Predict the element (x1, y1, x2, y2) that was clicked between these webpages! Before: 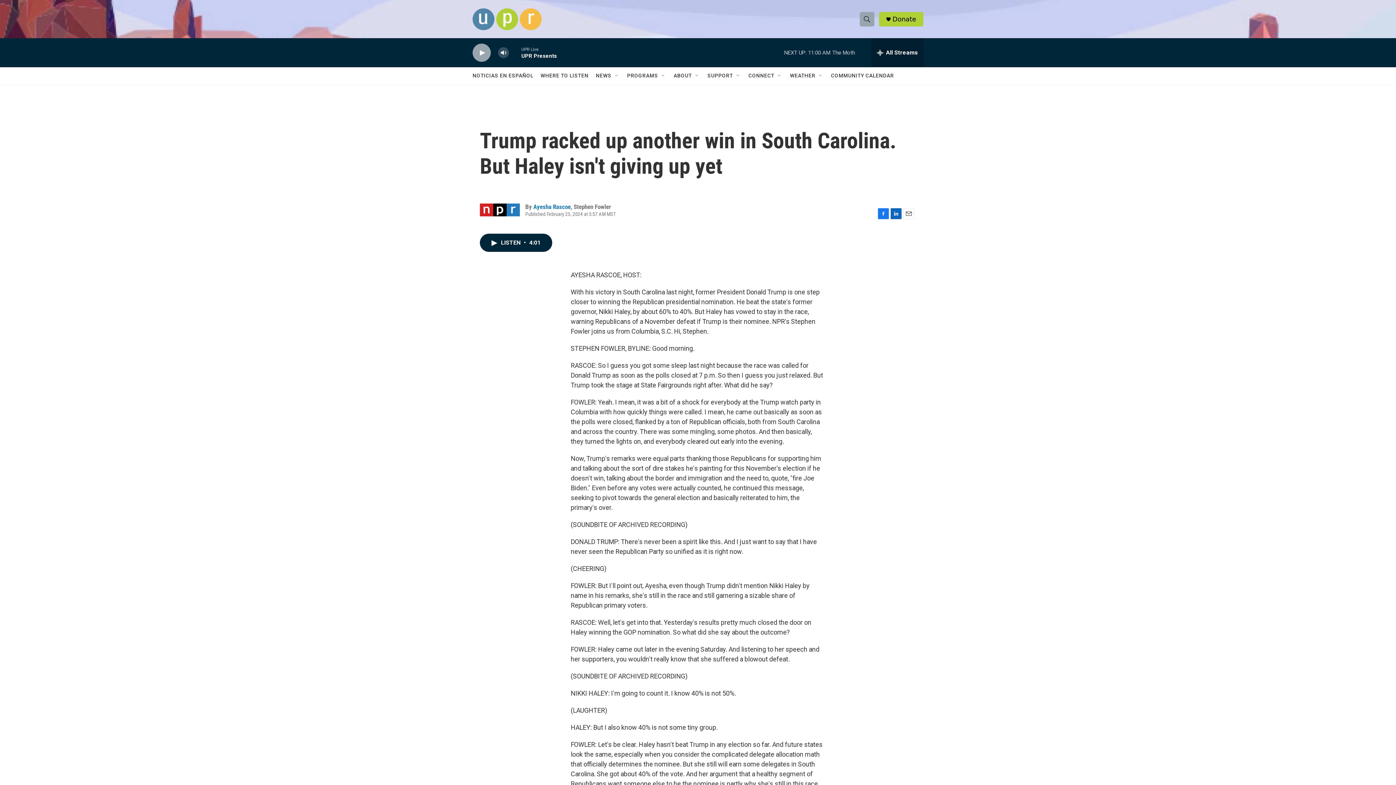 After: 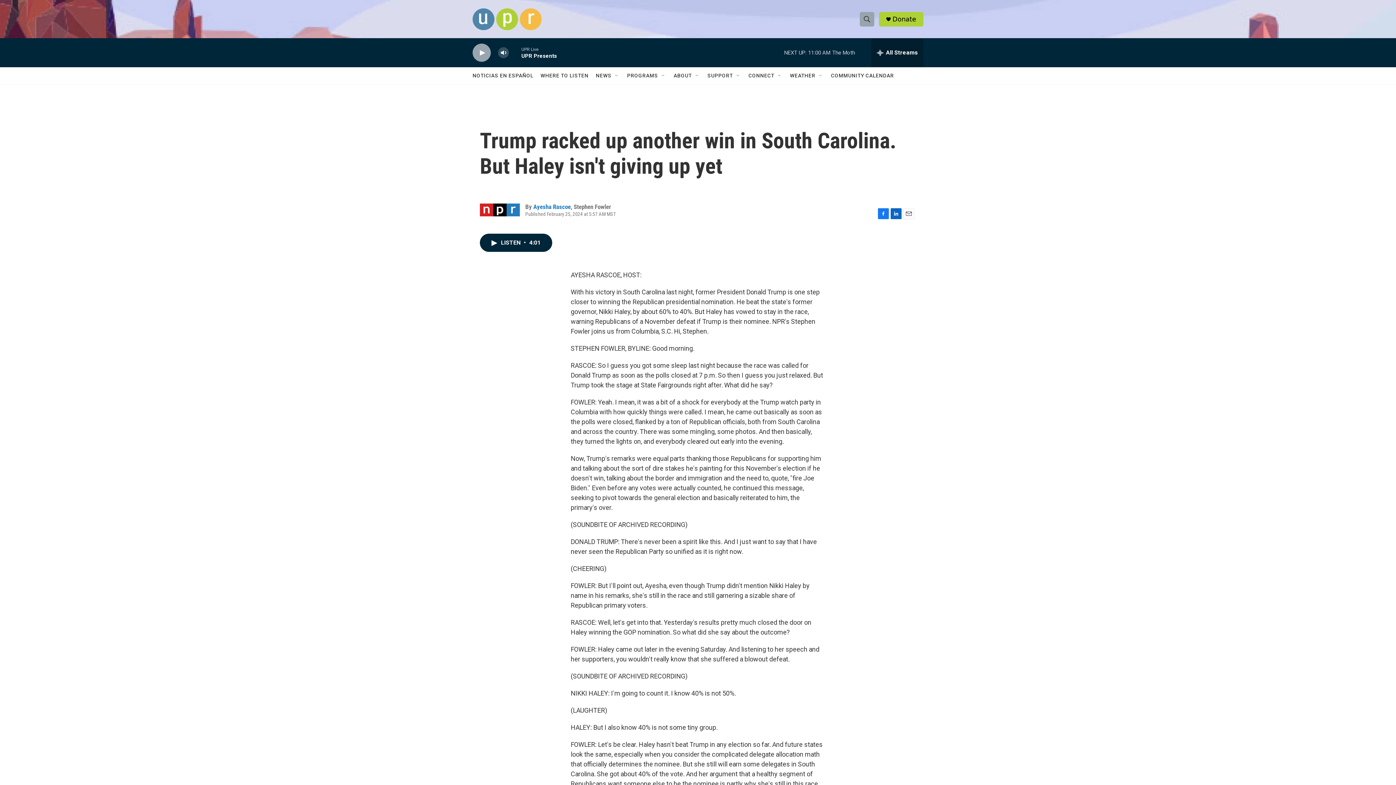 Action: bbox: (540, 67, 588, 84) label: WHERE TO LISTEN